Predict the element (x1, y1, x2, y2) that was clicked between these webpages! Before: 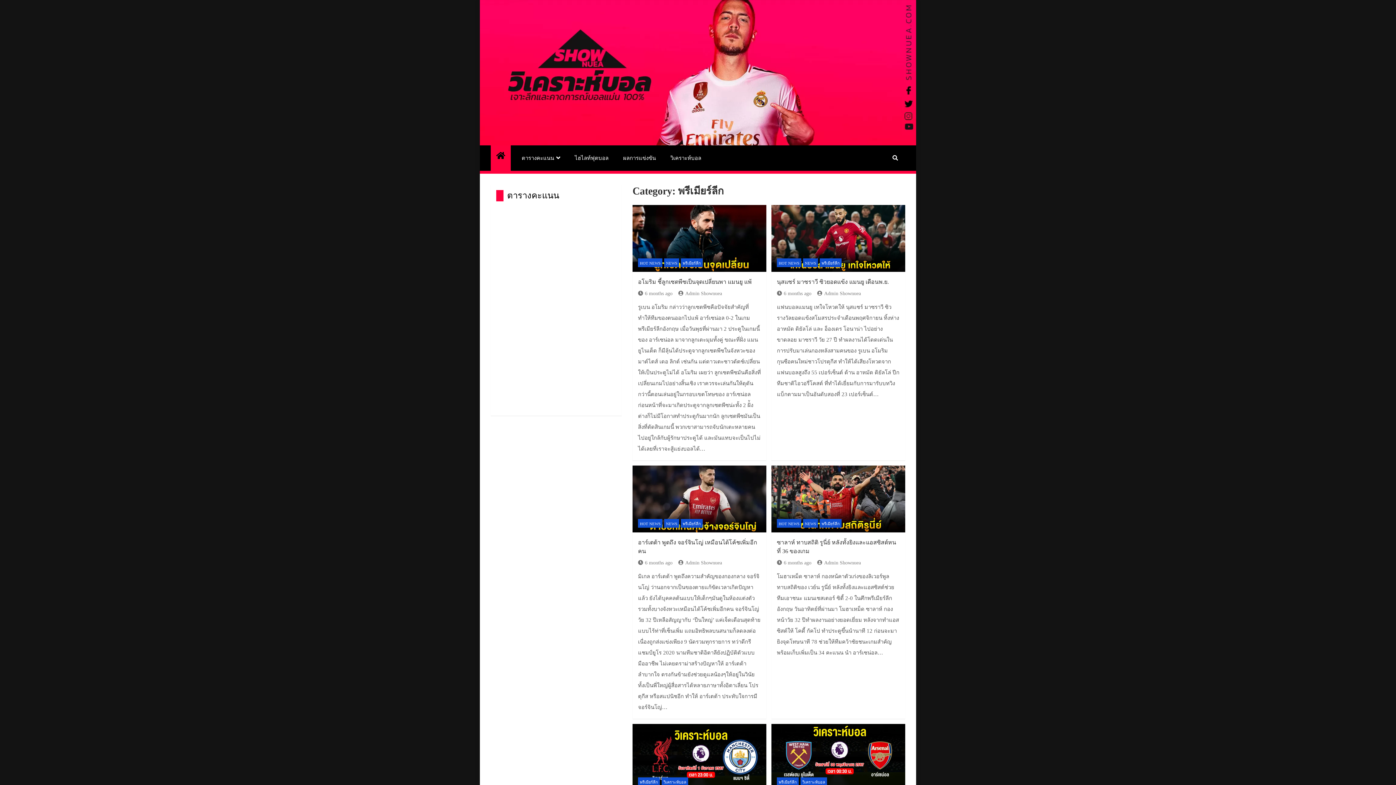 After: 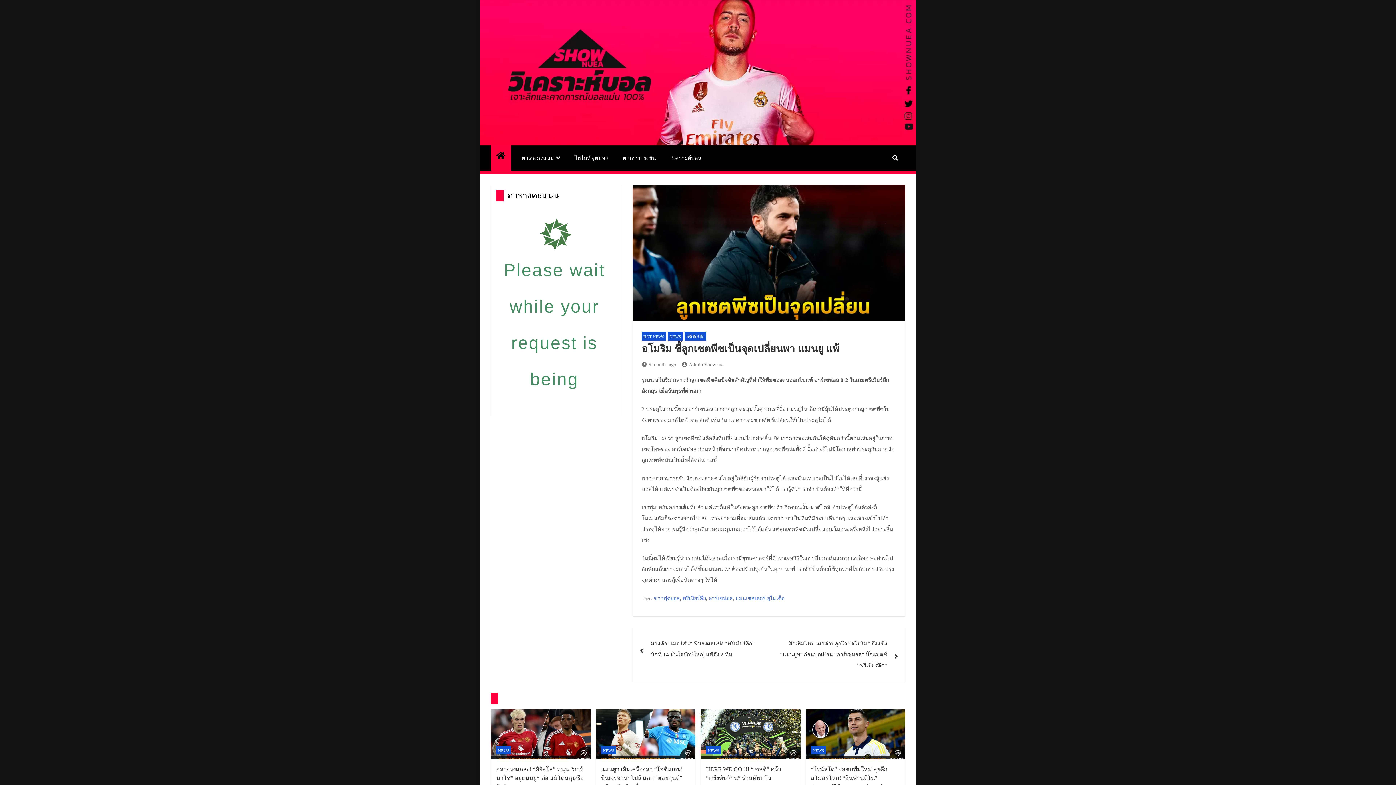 Action: bbox: (638, 278, 752, 285) label: อโมริม ชี้ลูกเซตพีซเป็นจุดเปลี่ยนพา แมนยู แพ้